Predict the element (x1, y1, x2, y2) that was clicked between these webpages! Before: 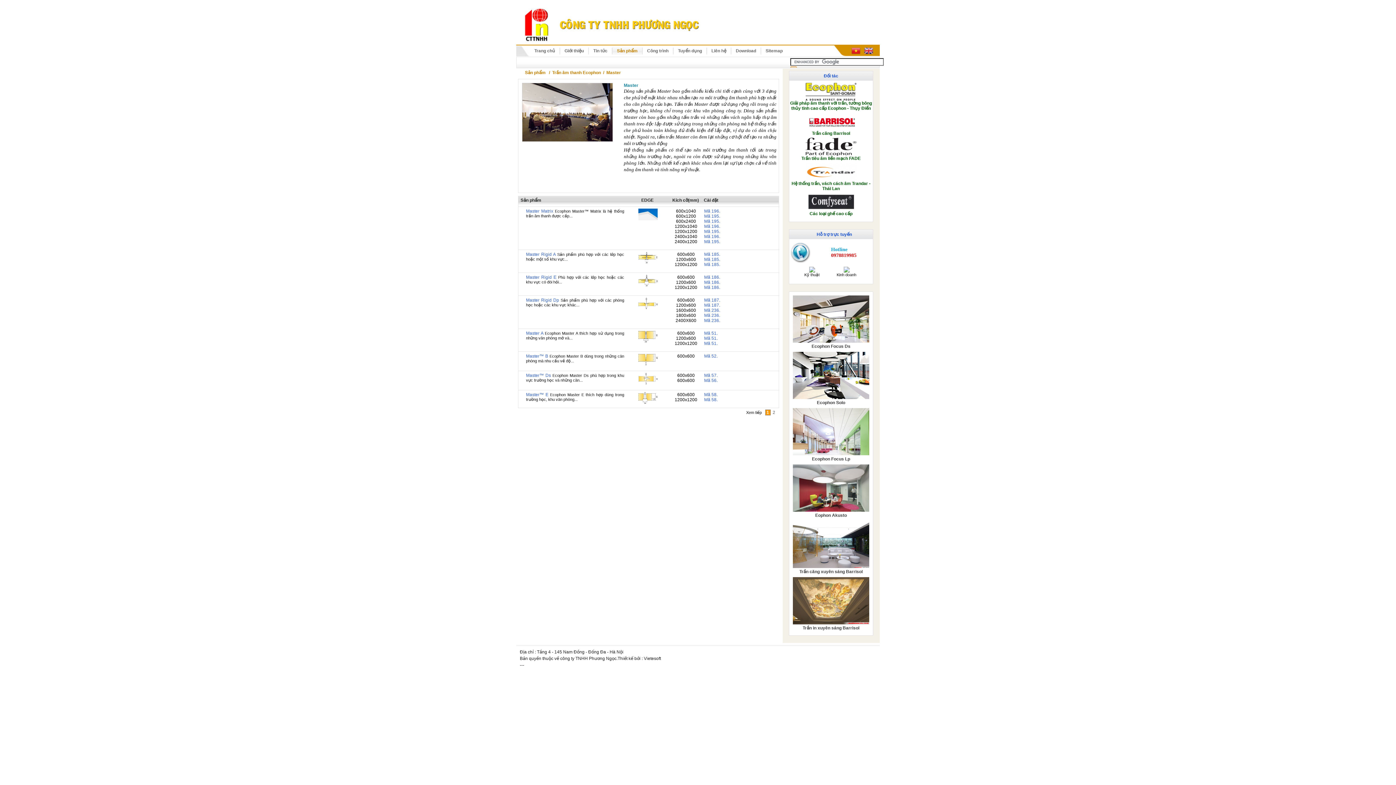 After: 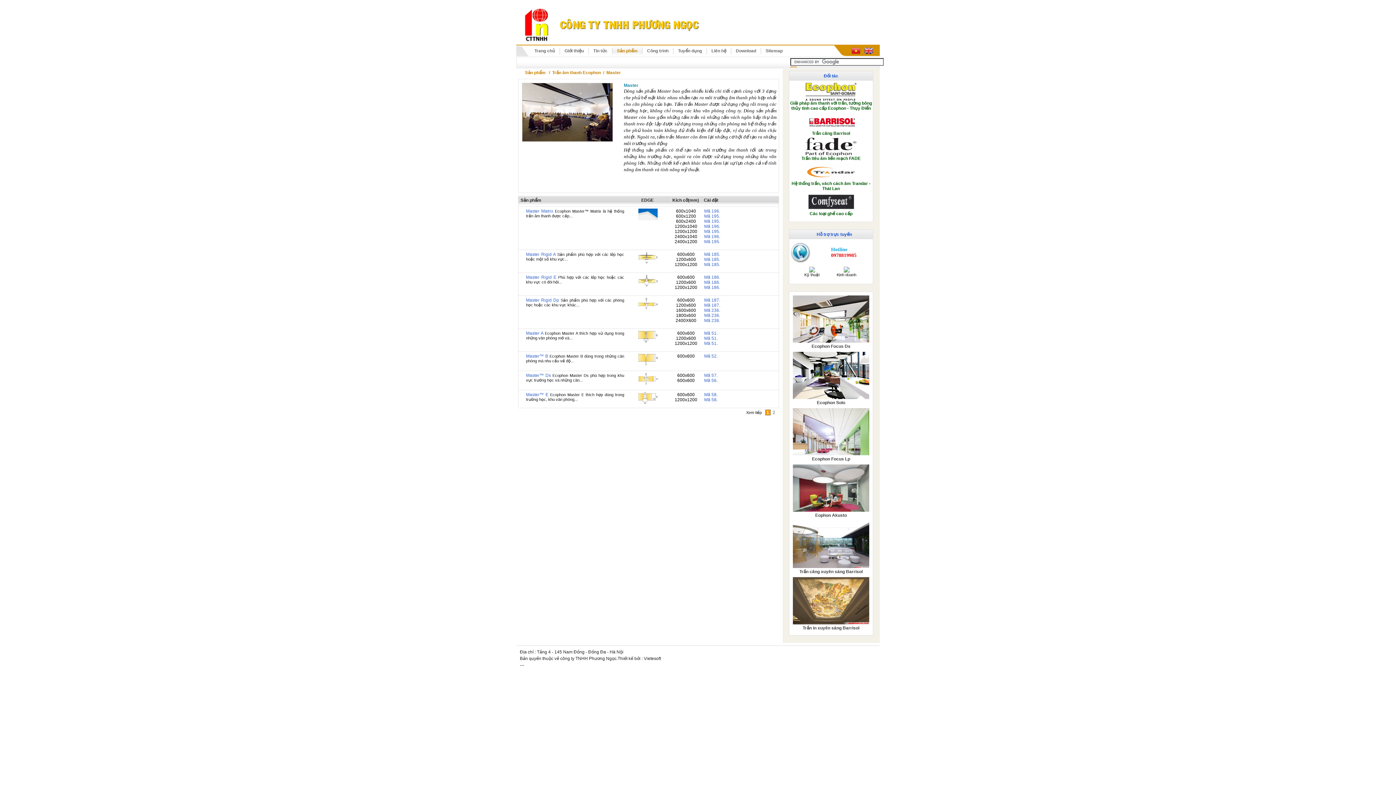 Action: label: Giải pháp âm thanh với trần, tường bông thủy tinh cao cấp Ecophon - Thụy Điển bbox: (790, 100, 872, 110)